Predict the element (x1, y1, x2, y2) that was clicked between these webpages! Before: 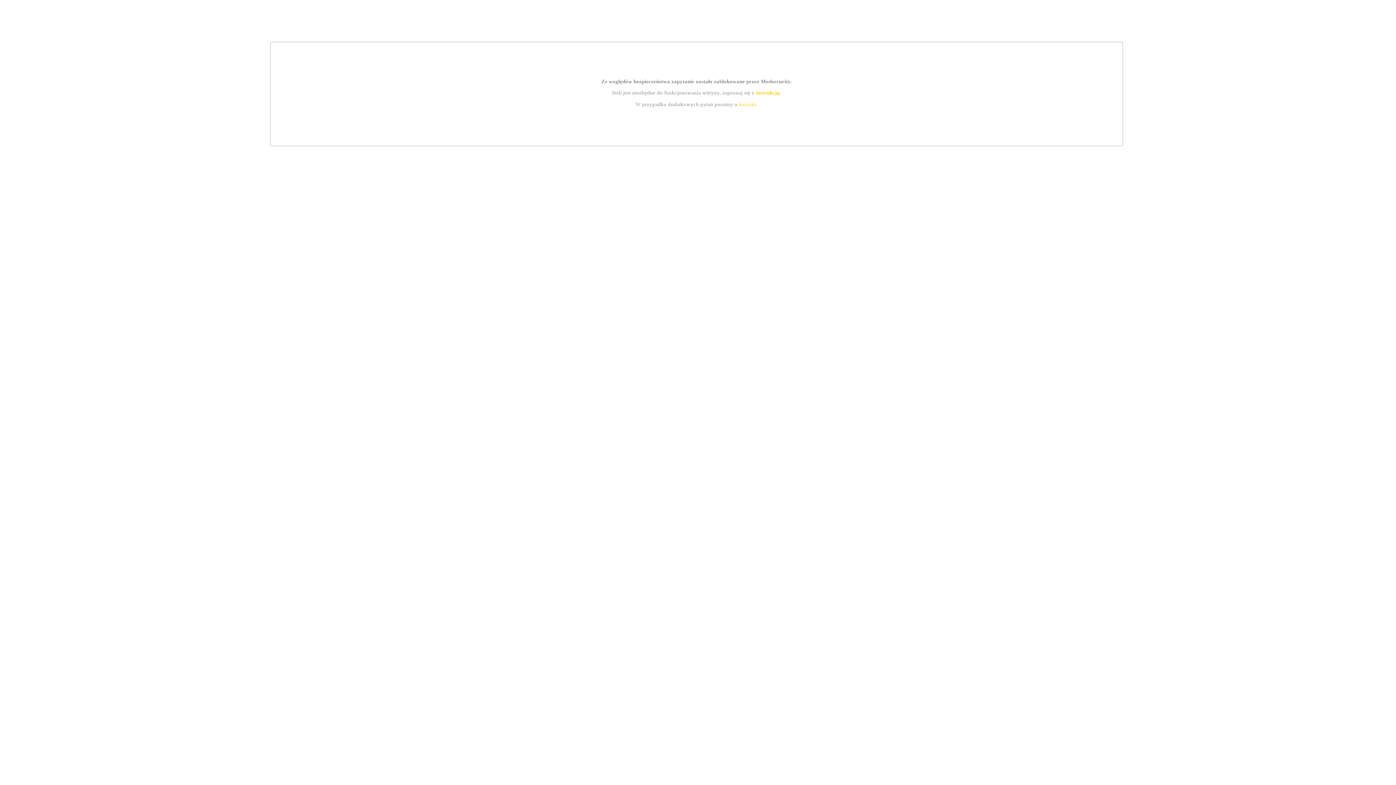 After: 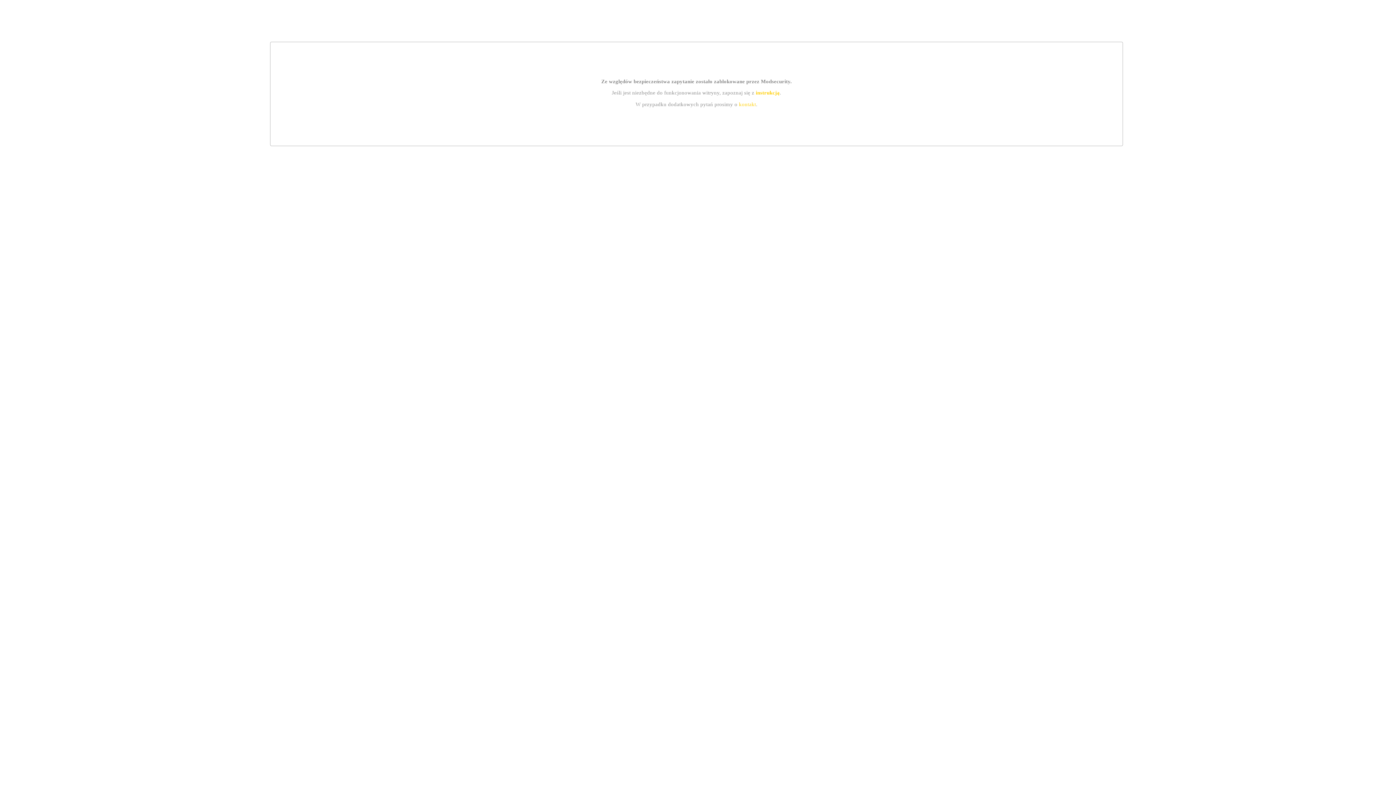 Action: label: kontakt bbox: (739, 101, 756, 107)